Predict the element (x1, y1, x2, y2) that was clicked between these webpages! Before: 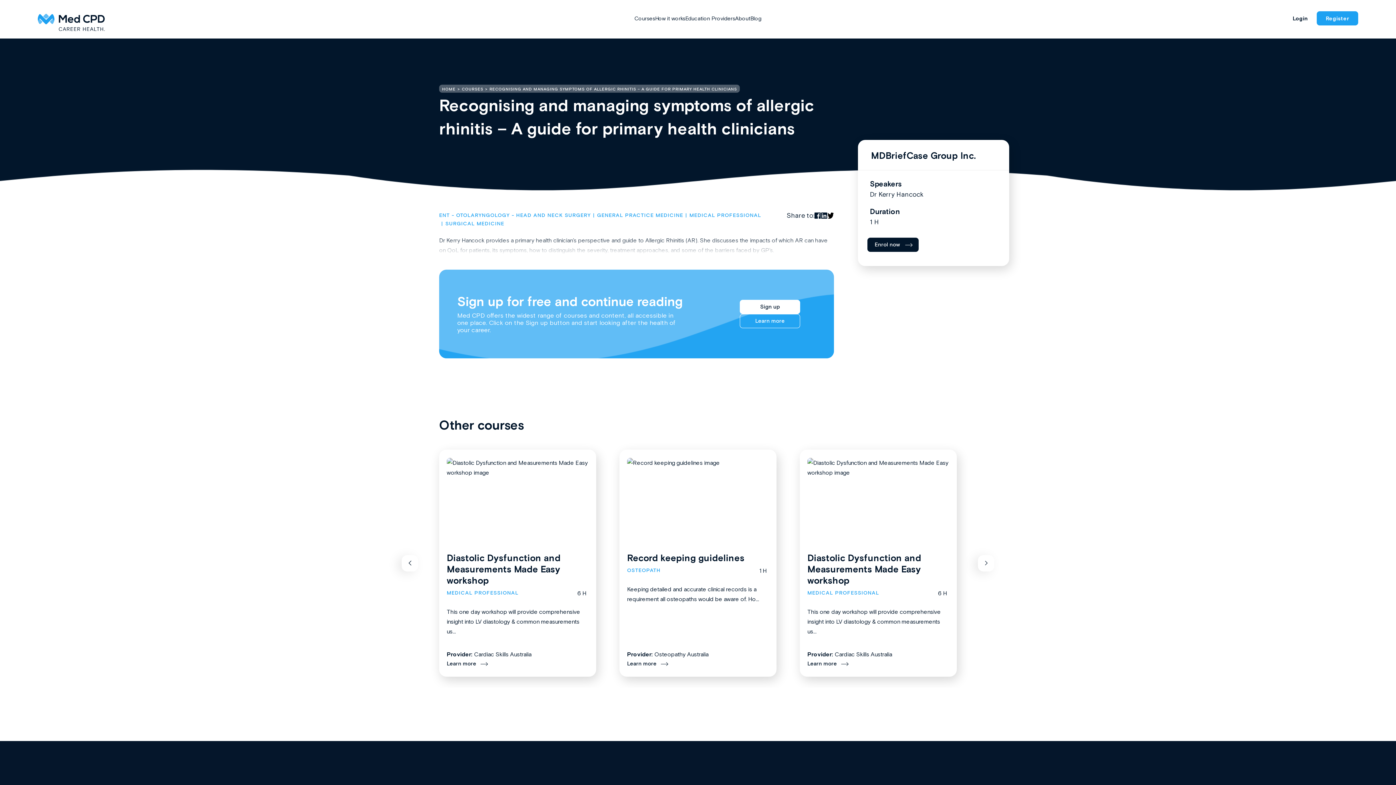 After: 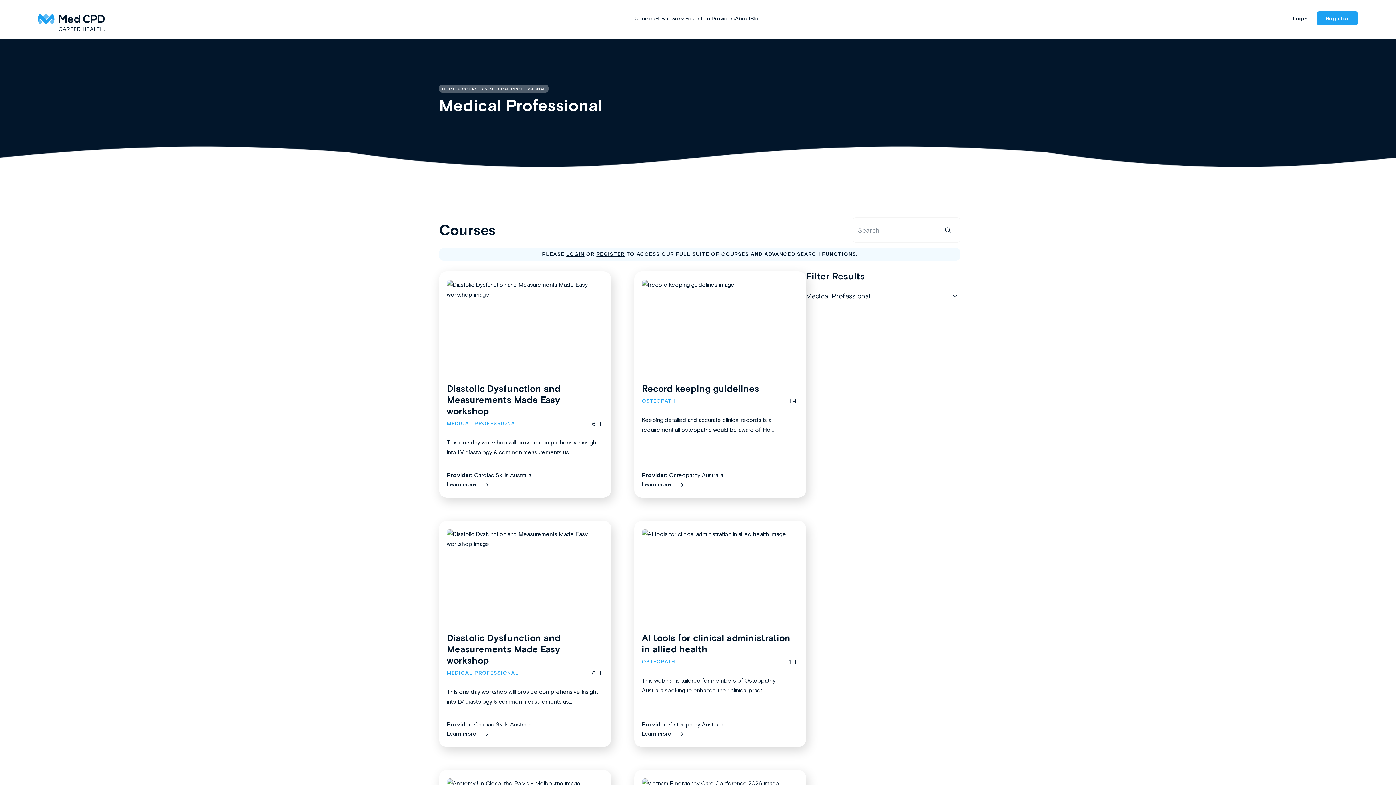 Action: bbox: (683, 211, 761, 220) label: MEDICAL PROFESSIONAL